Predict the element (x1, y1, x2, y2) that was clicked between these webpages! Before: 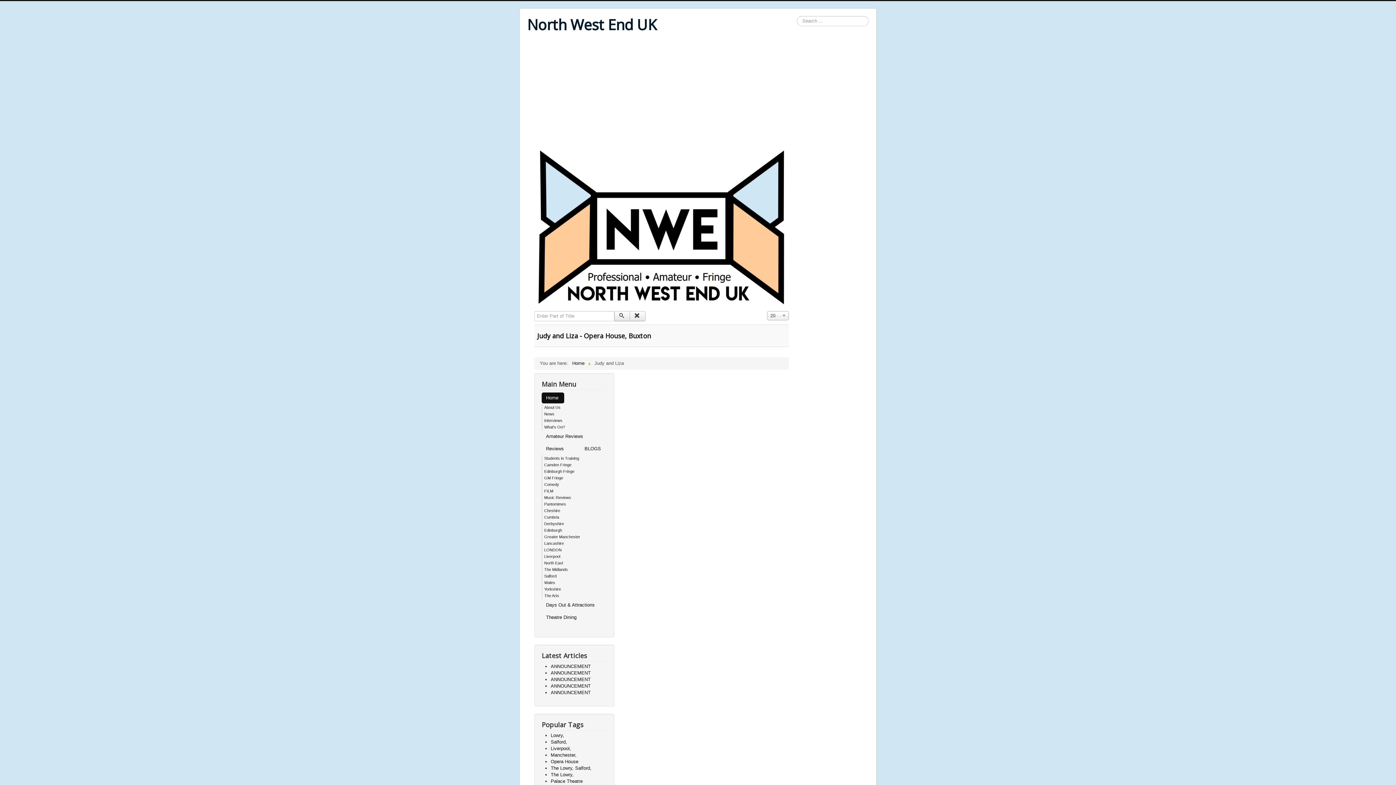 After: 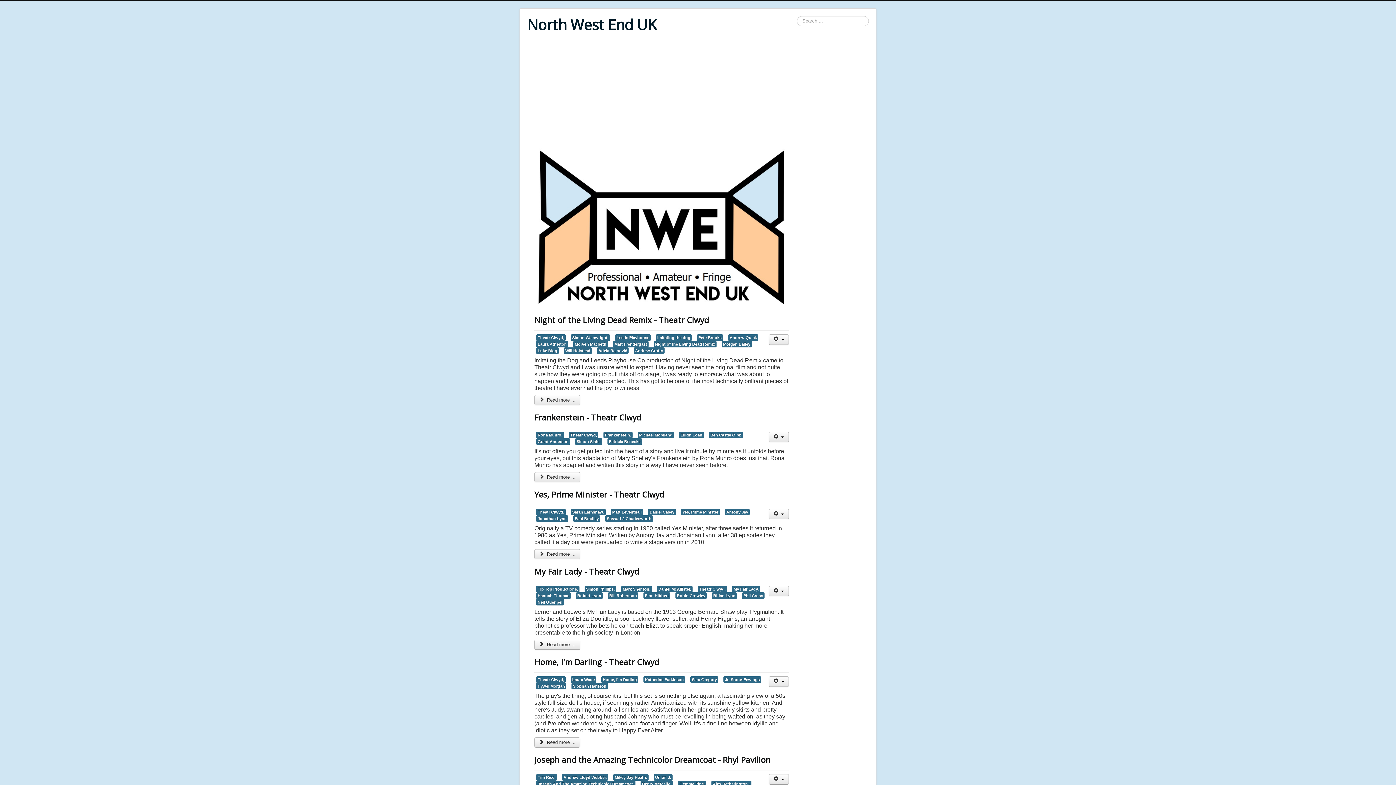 Action: label: Wales bbox: (544, 580, 555, 585)